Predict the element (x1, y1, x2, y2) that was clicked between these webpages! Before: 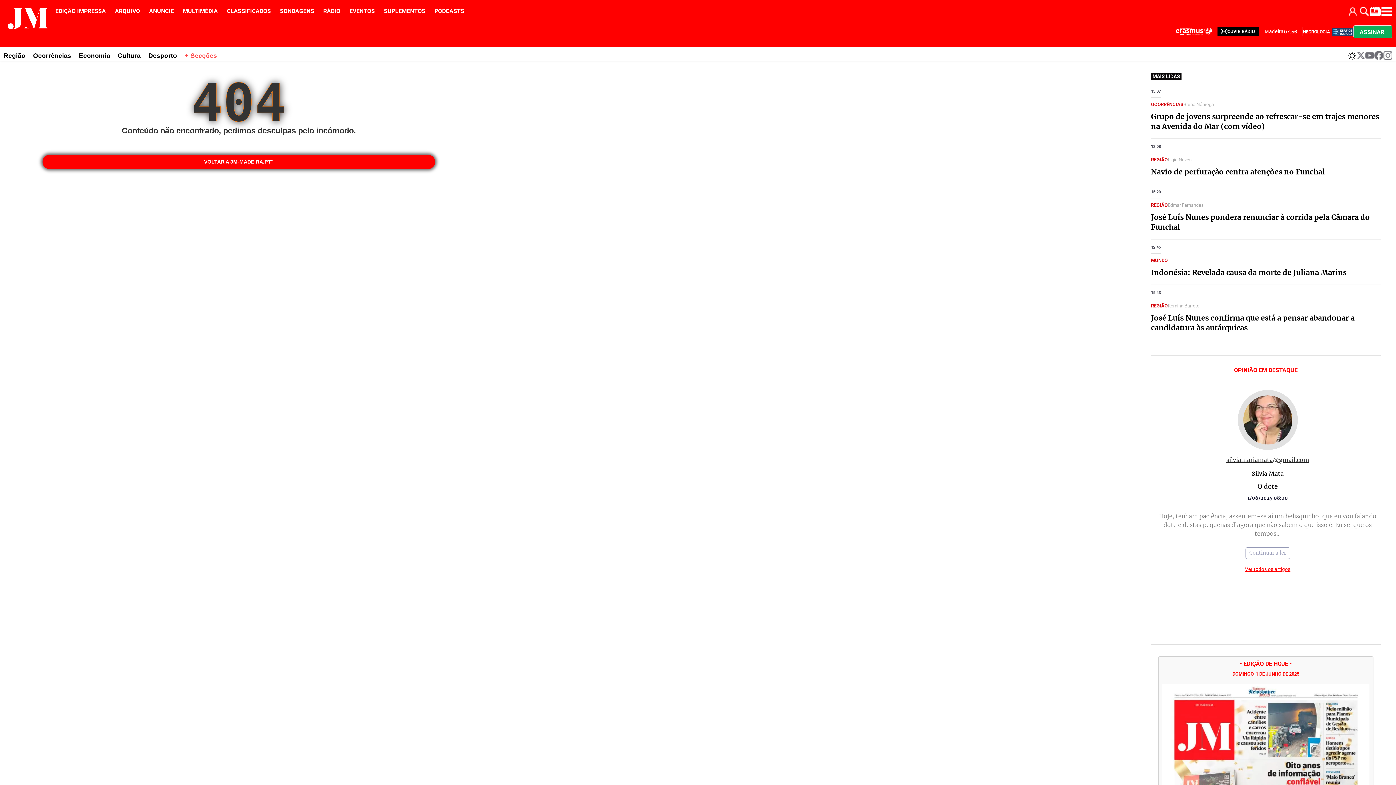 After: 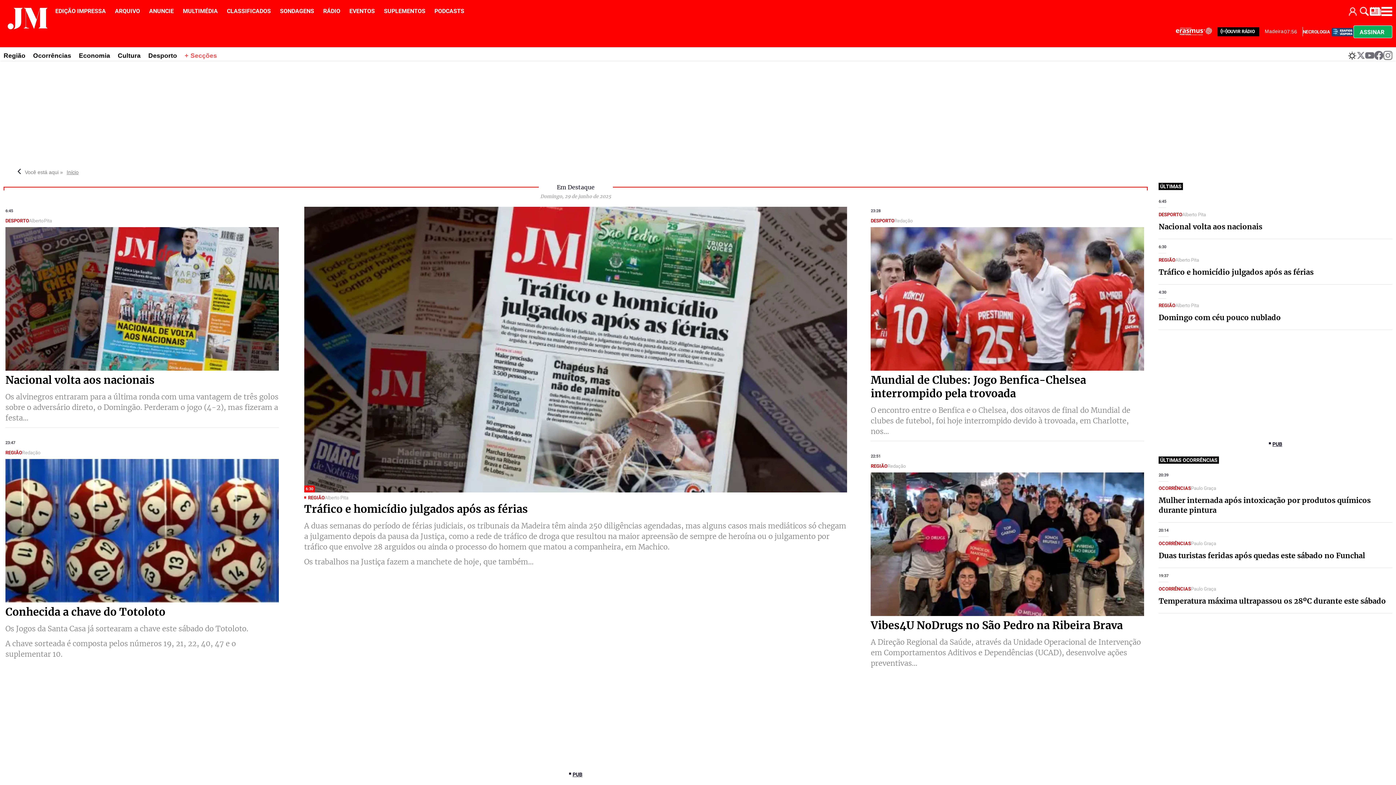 Action: bbox: (6, 15, 48, 21)